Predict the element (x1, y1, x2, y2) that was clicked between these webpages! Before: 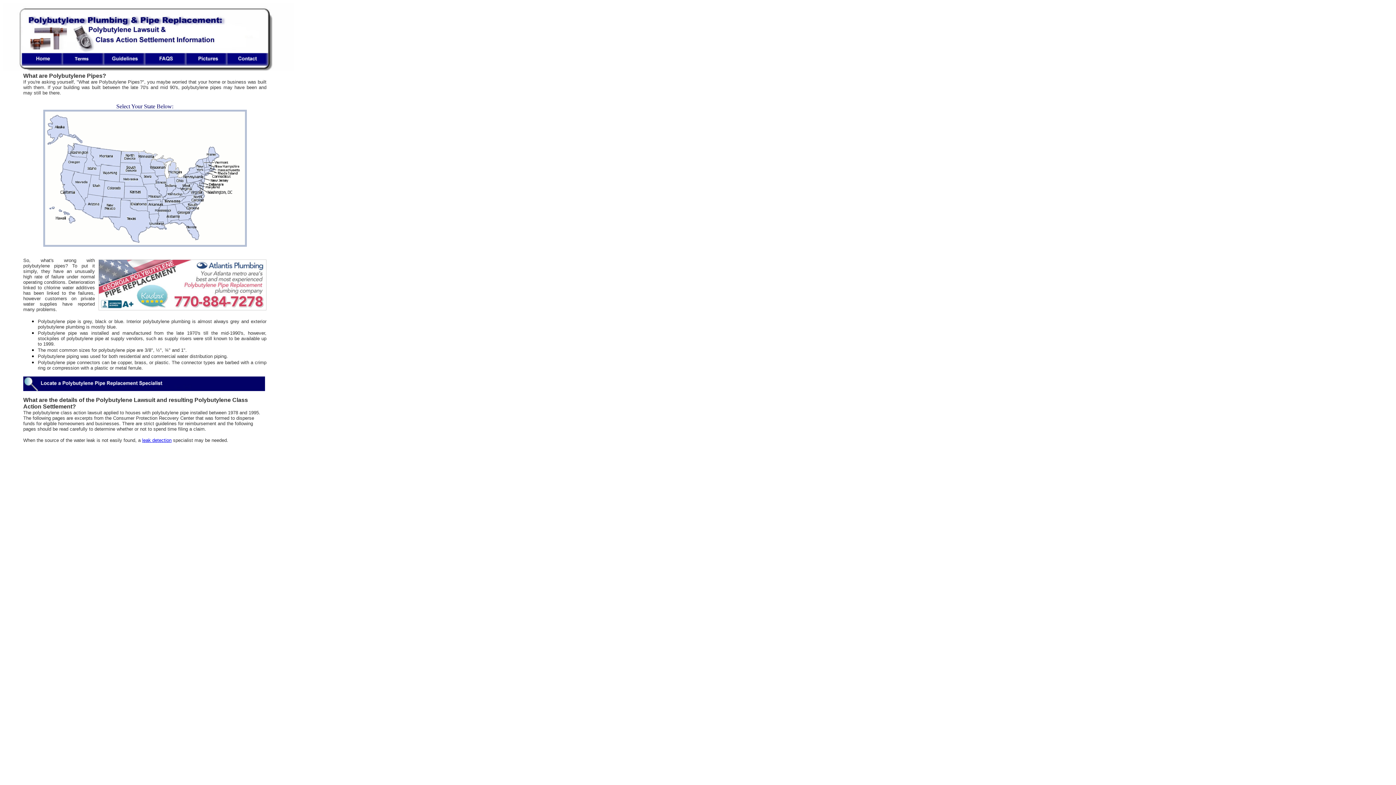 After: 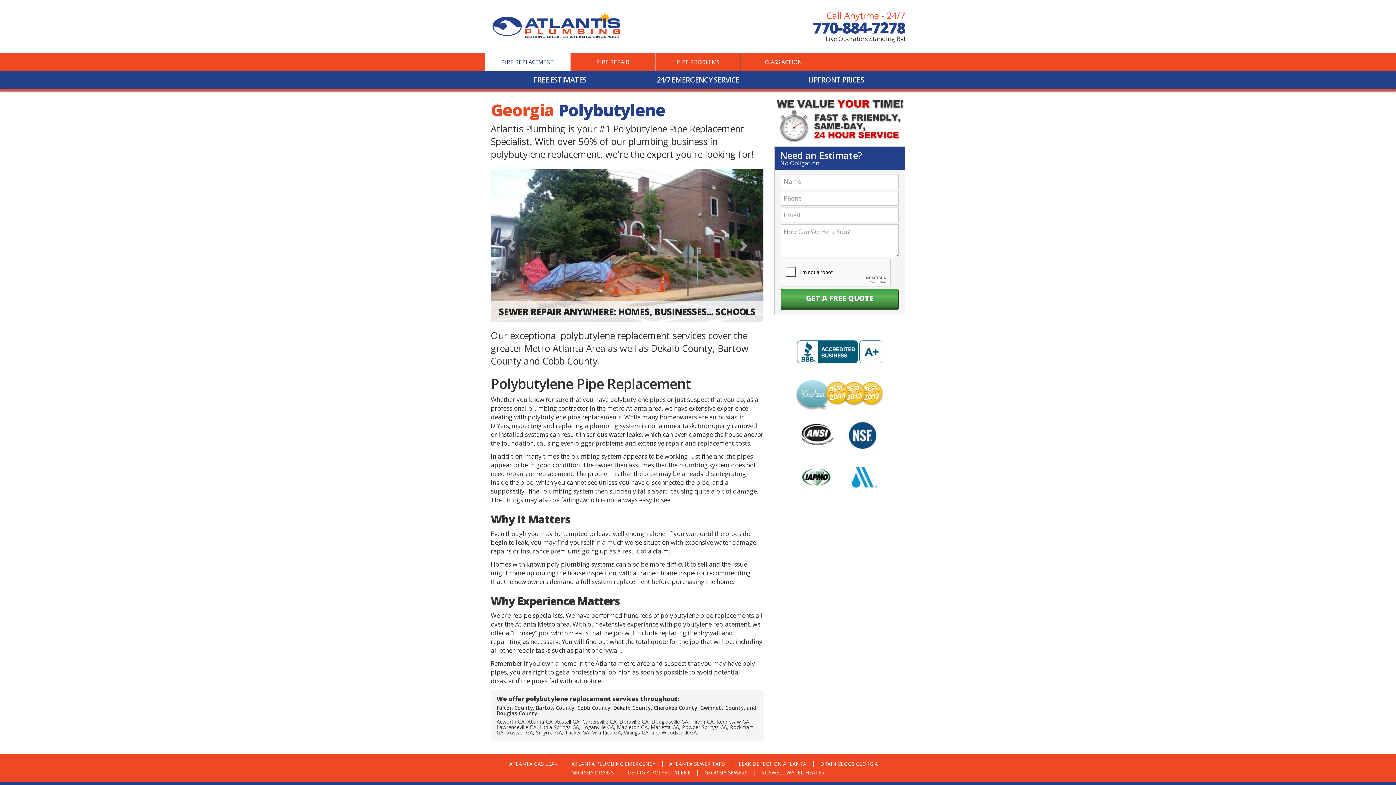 Action: bbox: (98, 305, 266, 311)